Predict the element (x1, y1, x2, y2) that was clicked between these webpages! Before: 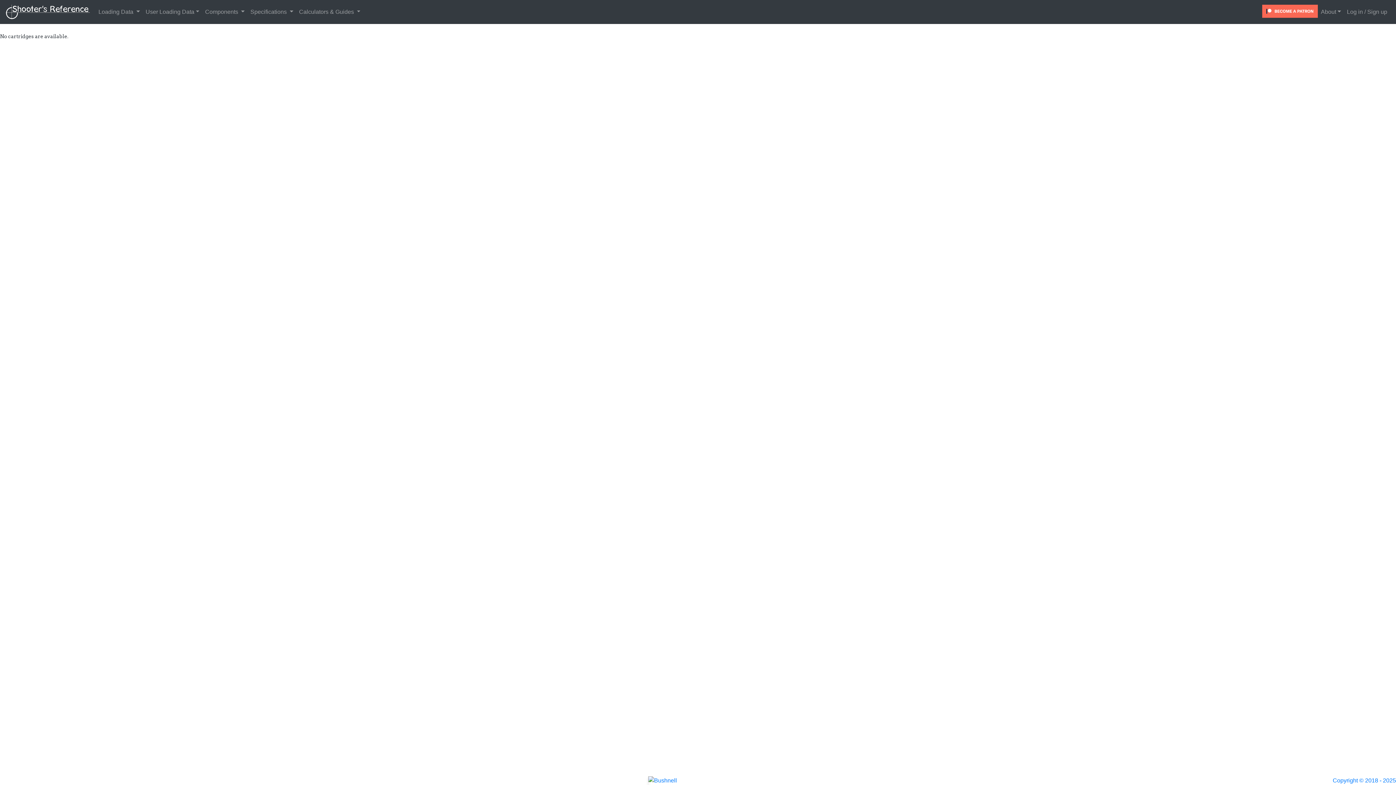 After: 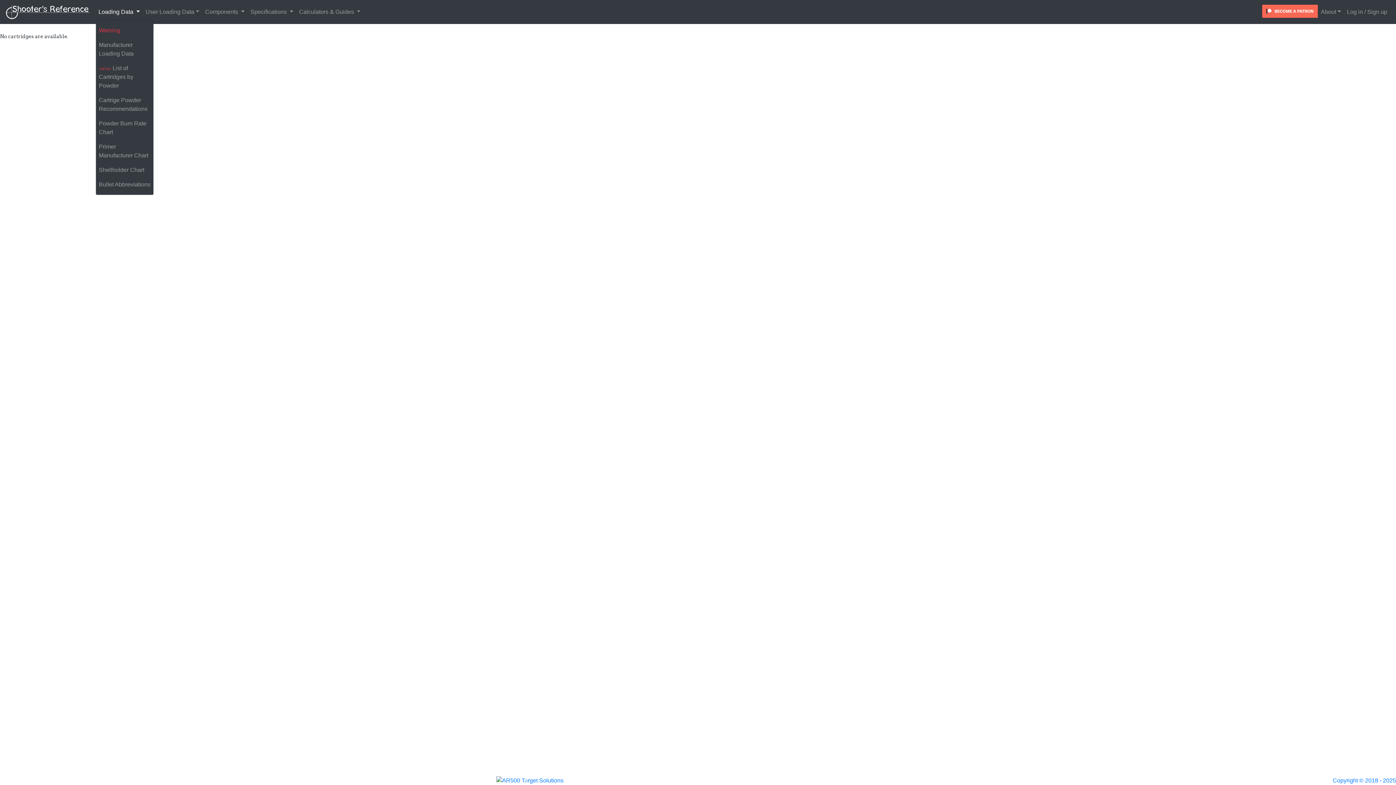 Action: bbox: (95, 4, 142, 19) label: Loading Data 